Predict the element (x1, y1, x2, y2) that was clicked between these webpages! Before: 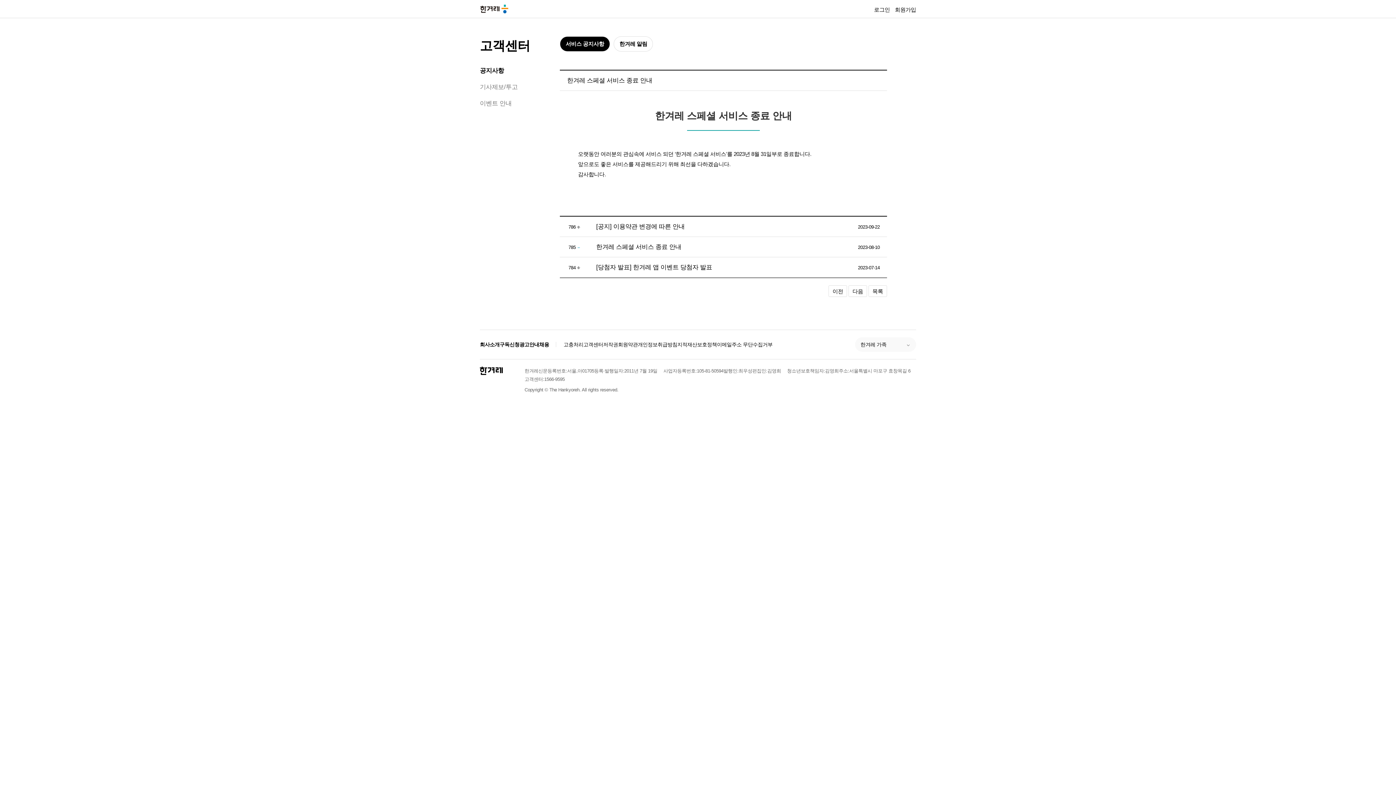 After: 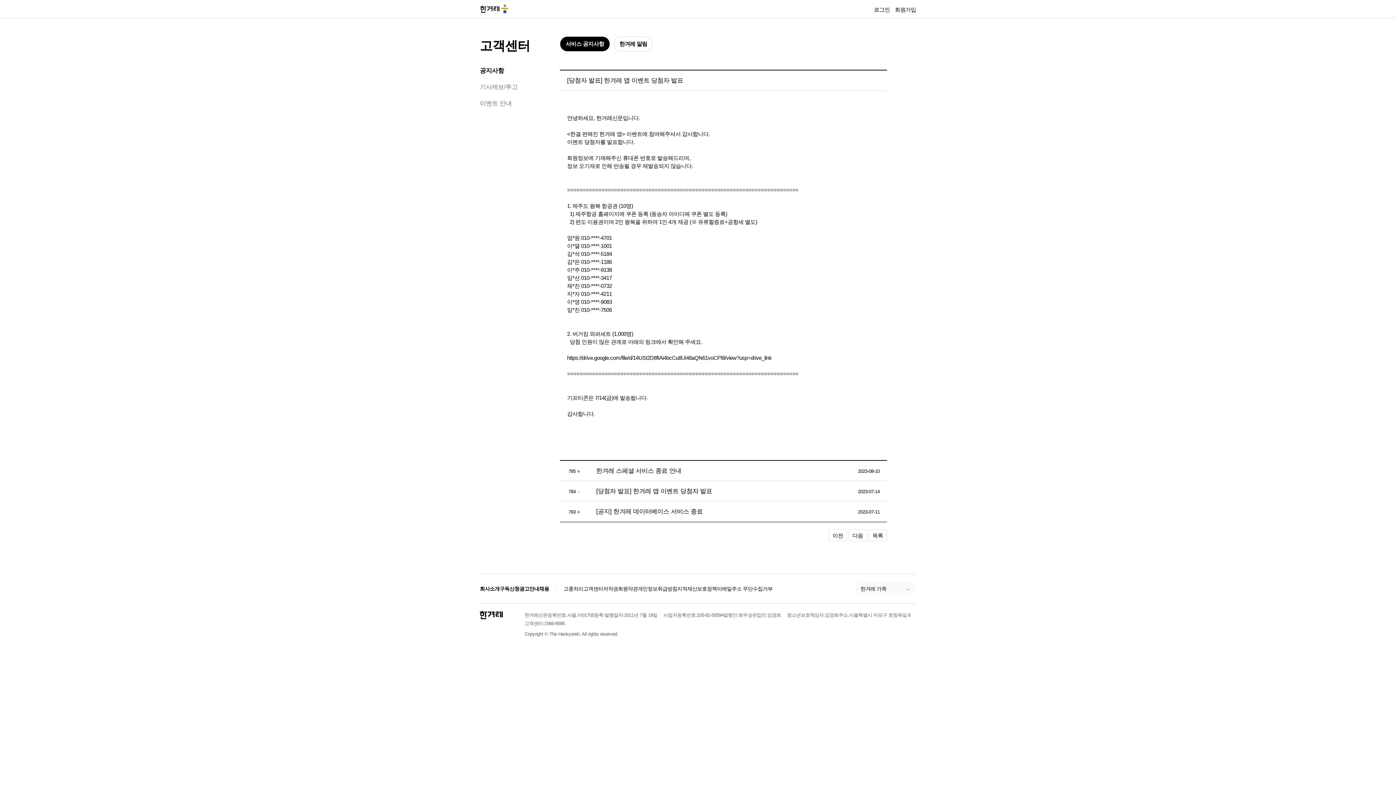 Action: bbox: (596, 264, 712, 270) label: [당첨자 발표] 한겨레 앱 이벤트 당첨자 발표